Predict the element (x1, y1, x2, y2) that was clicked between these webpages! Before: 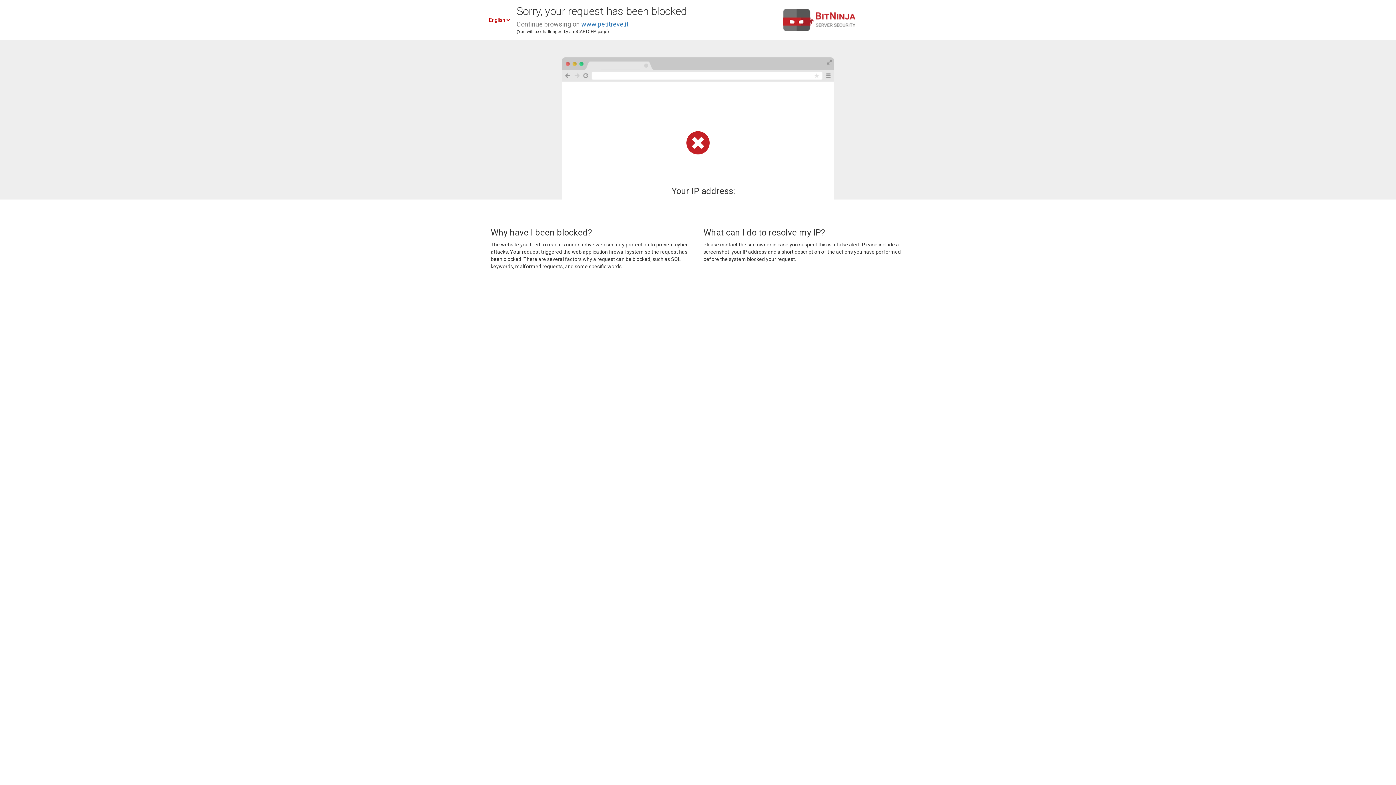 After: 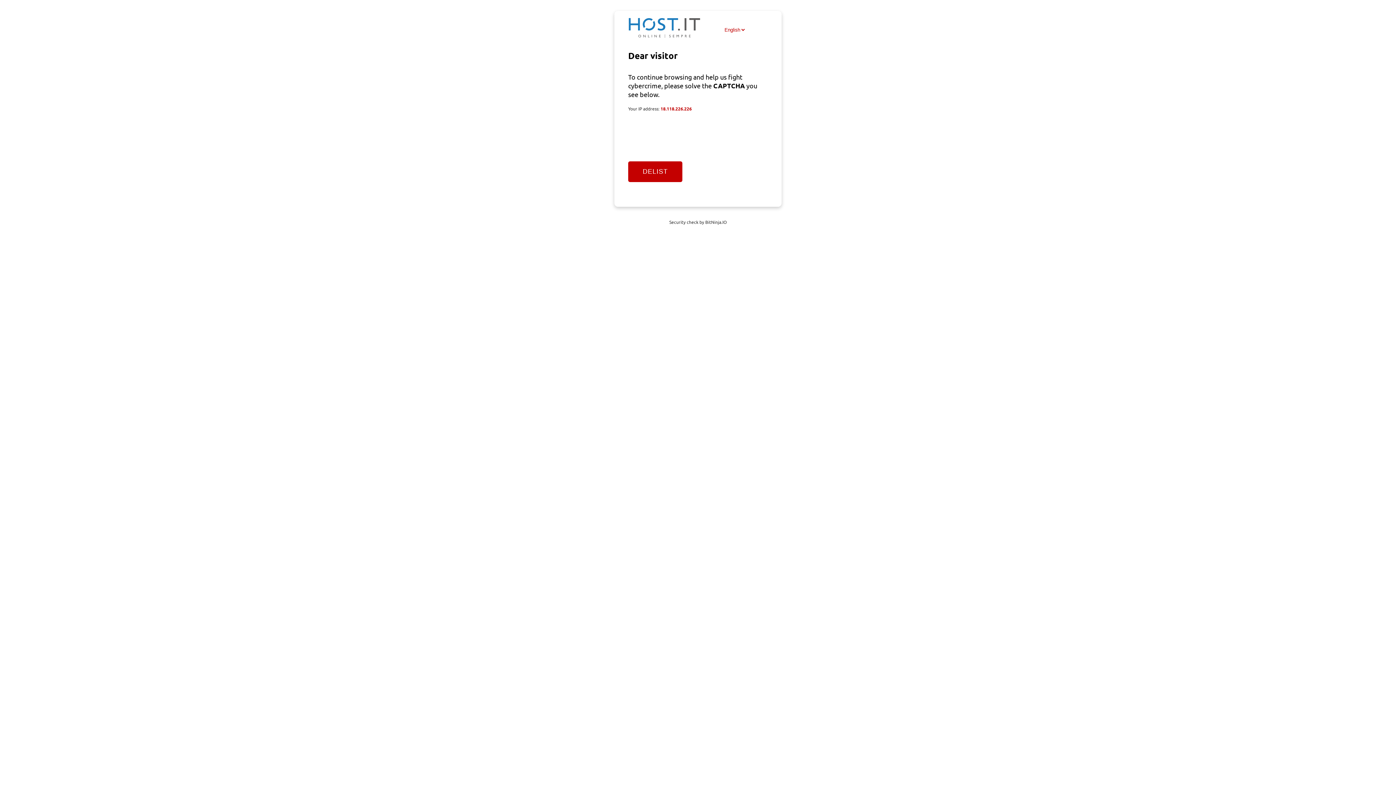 Action: bbox: (581, 20, 628, 28) label: www.petitreve.it